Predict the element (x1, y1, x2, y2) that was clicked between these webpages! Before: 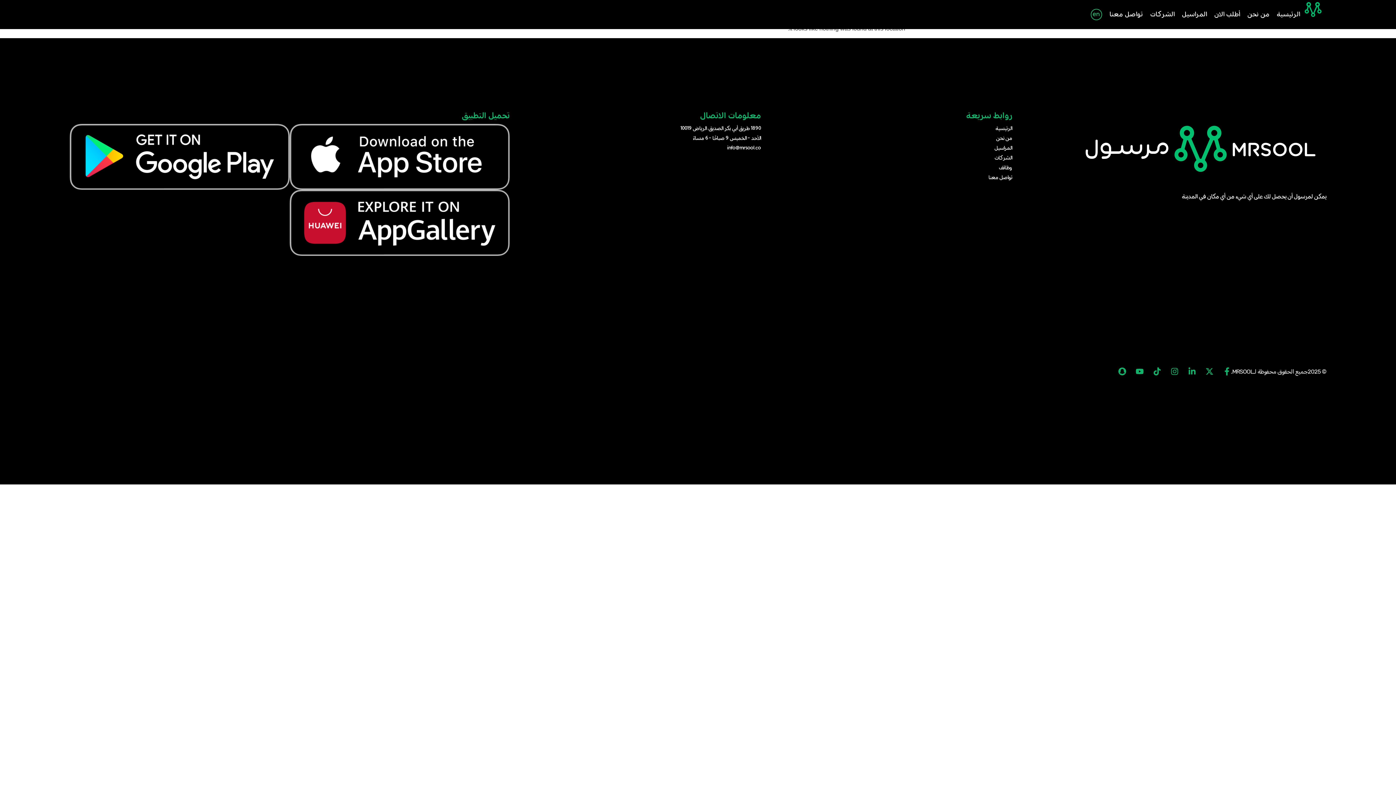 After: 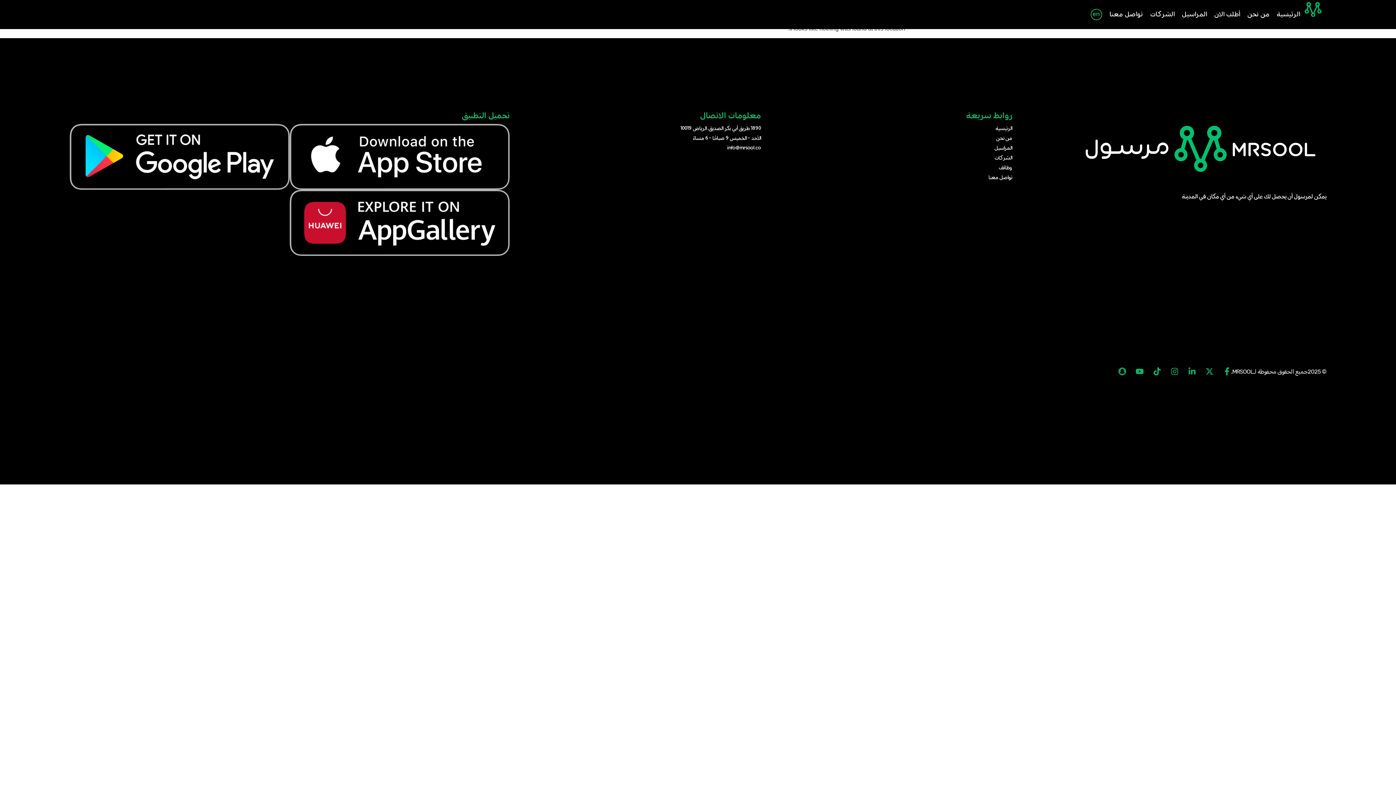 Action: label: Snapchat bbox: (1118, 367, 1126, 375)